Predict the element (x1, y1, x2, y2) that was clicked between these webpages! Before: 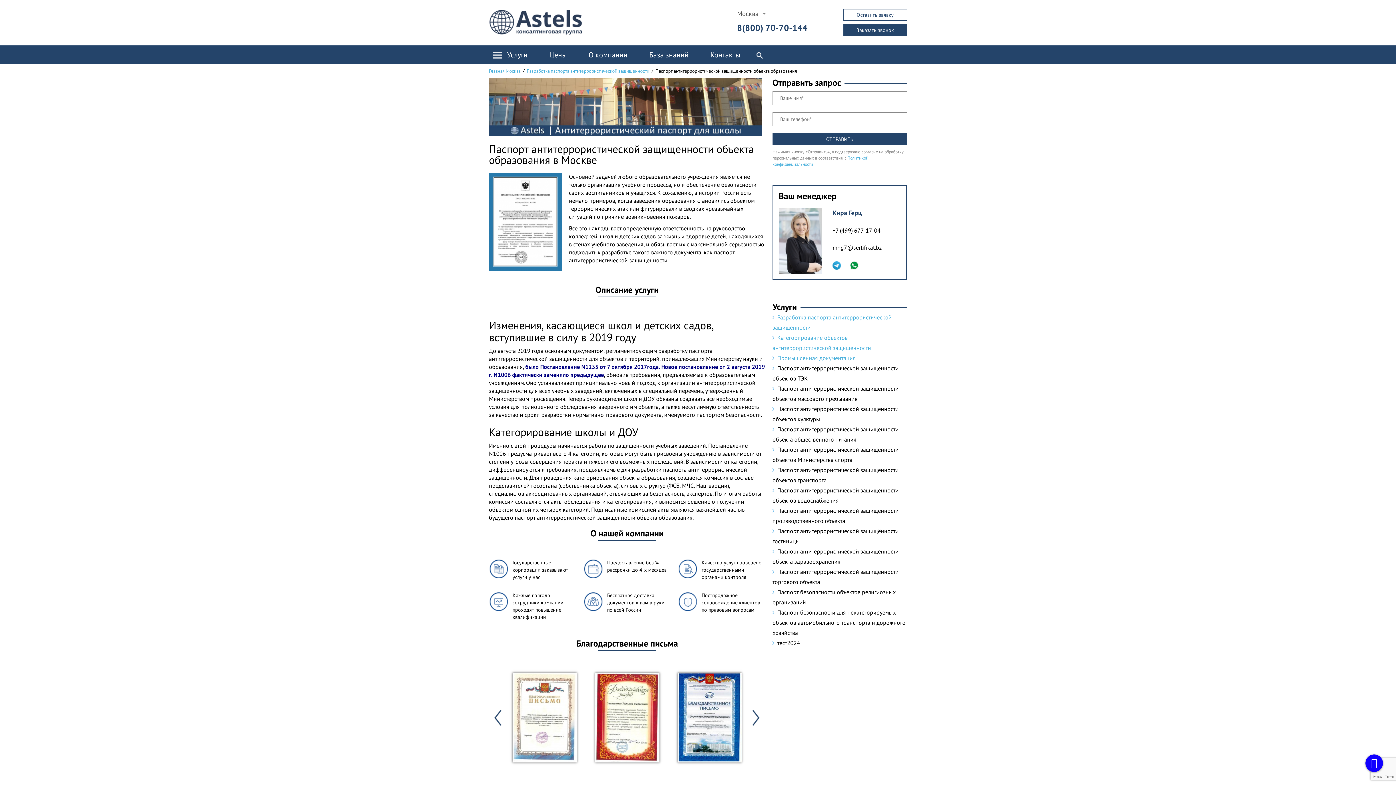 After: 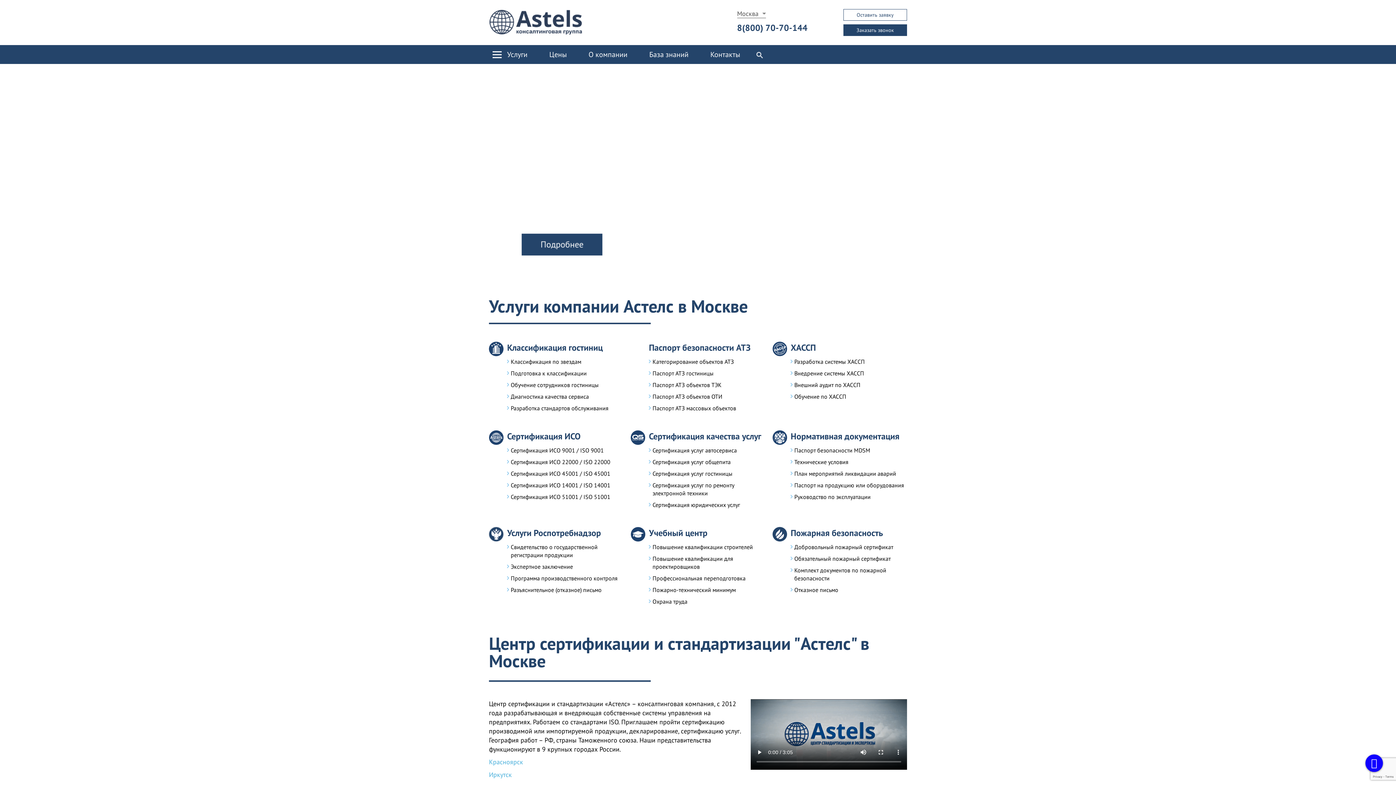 Action: bbox: (489, 9, 582, 34)